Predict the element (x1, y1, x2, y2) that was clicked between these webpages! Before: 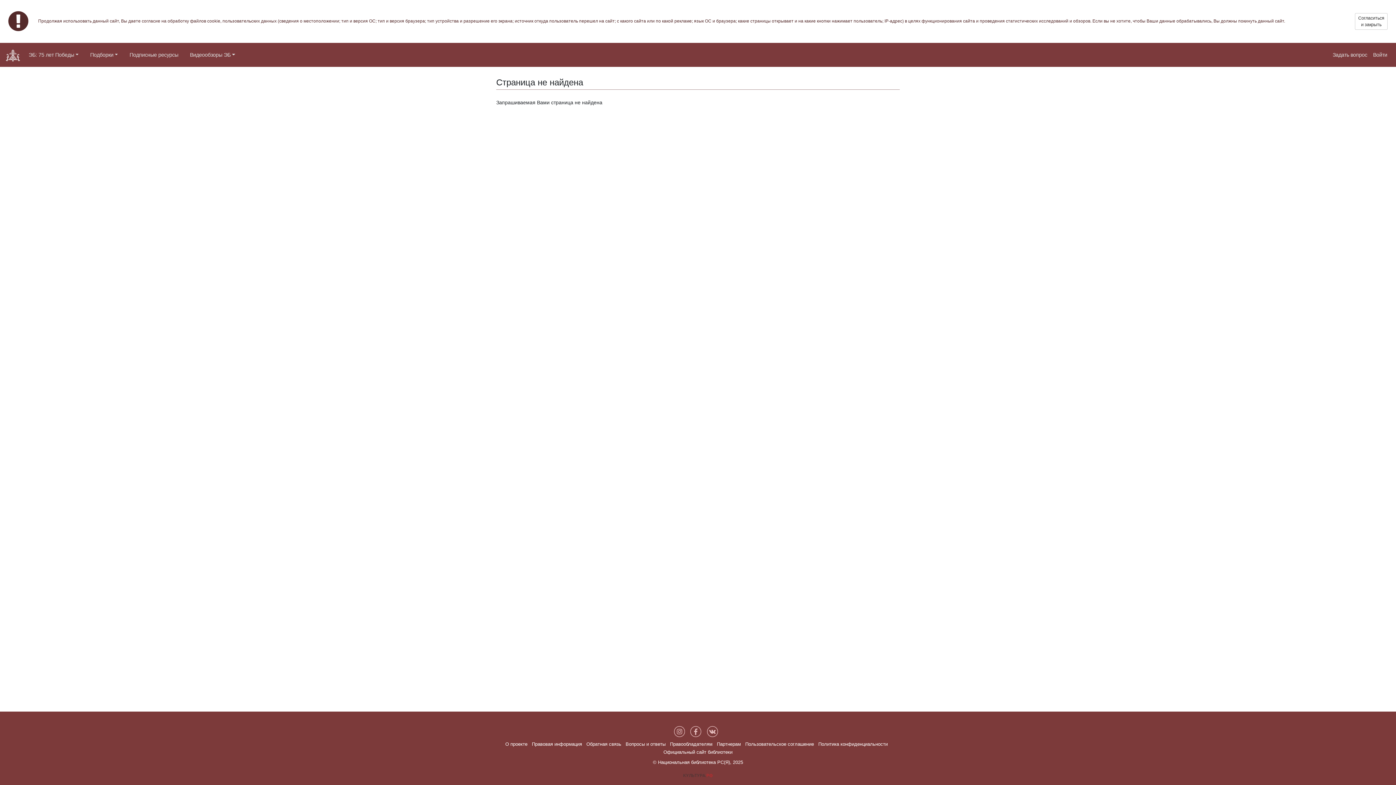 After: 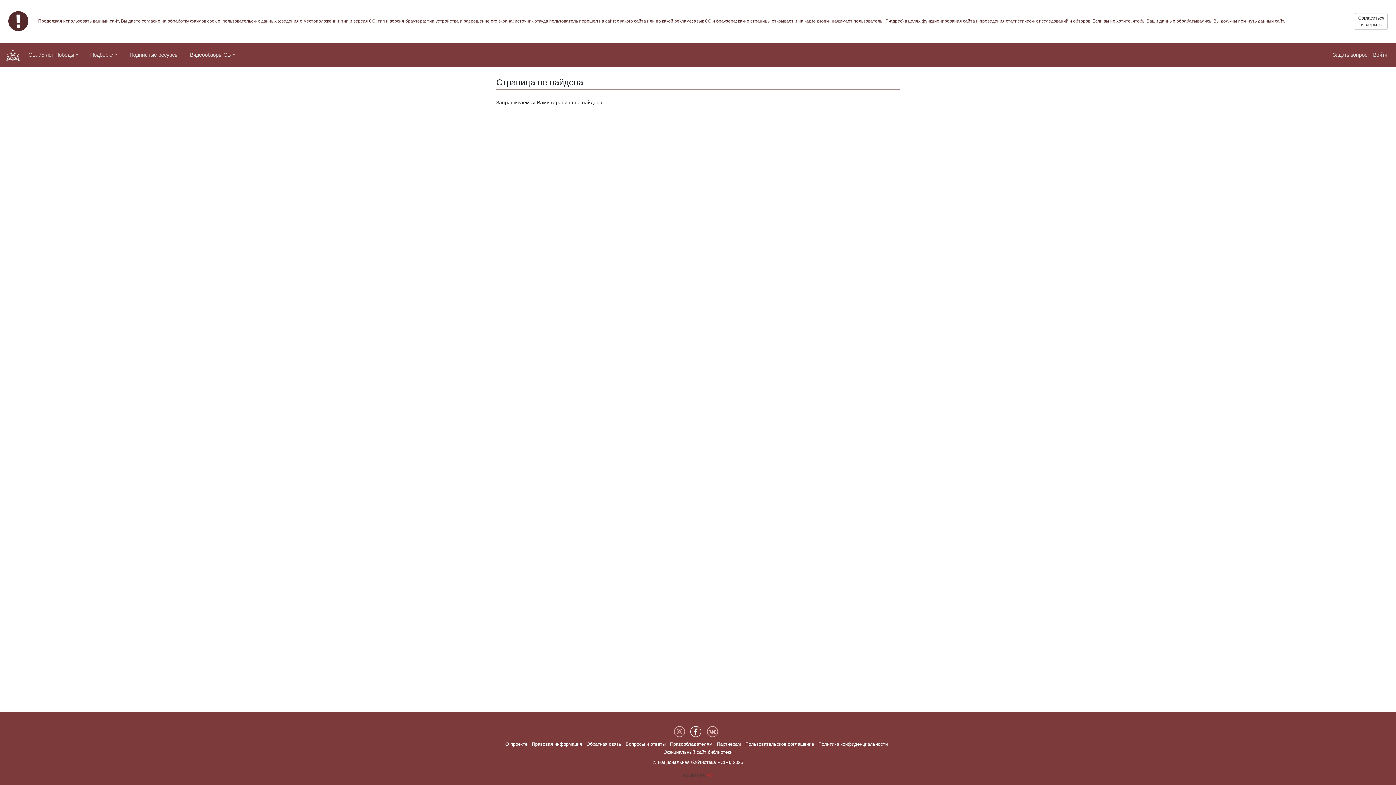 Action: bbox: (690, 728, 703, 734) label:  